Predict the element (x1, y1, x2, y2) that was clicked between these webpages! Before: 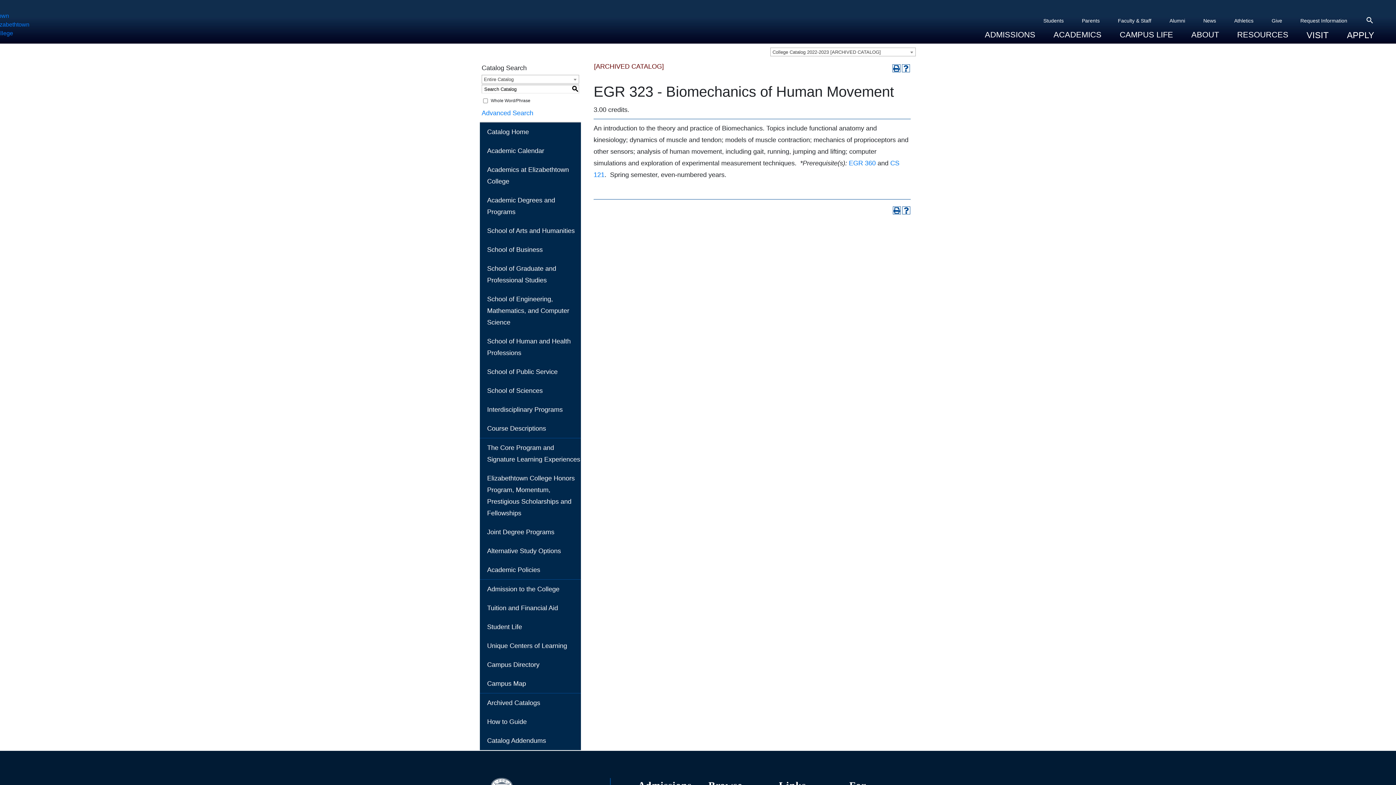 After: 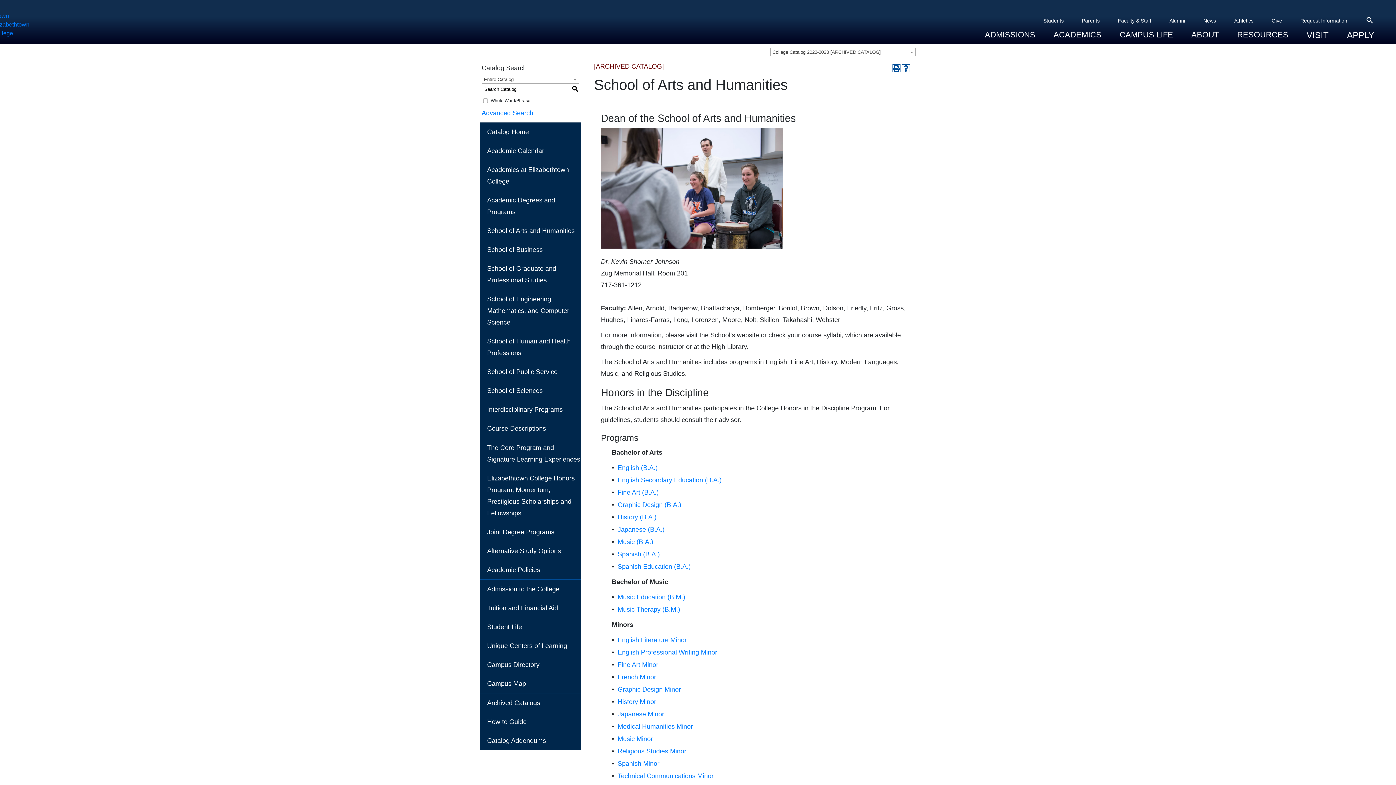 Action: label: School of Arts and Humanities bbox: (480, 221, 581, 240)